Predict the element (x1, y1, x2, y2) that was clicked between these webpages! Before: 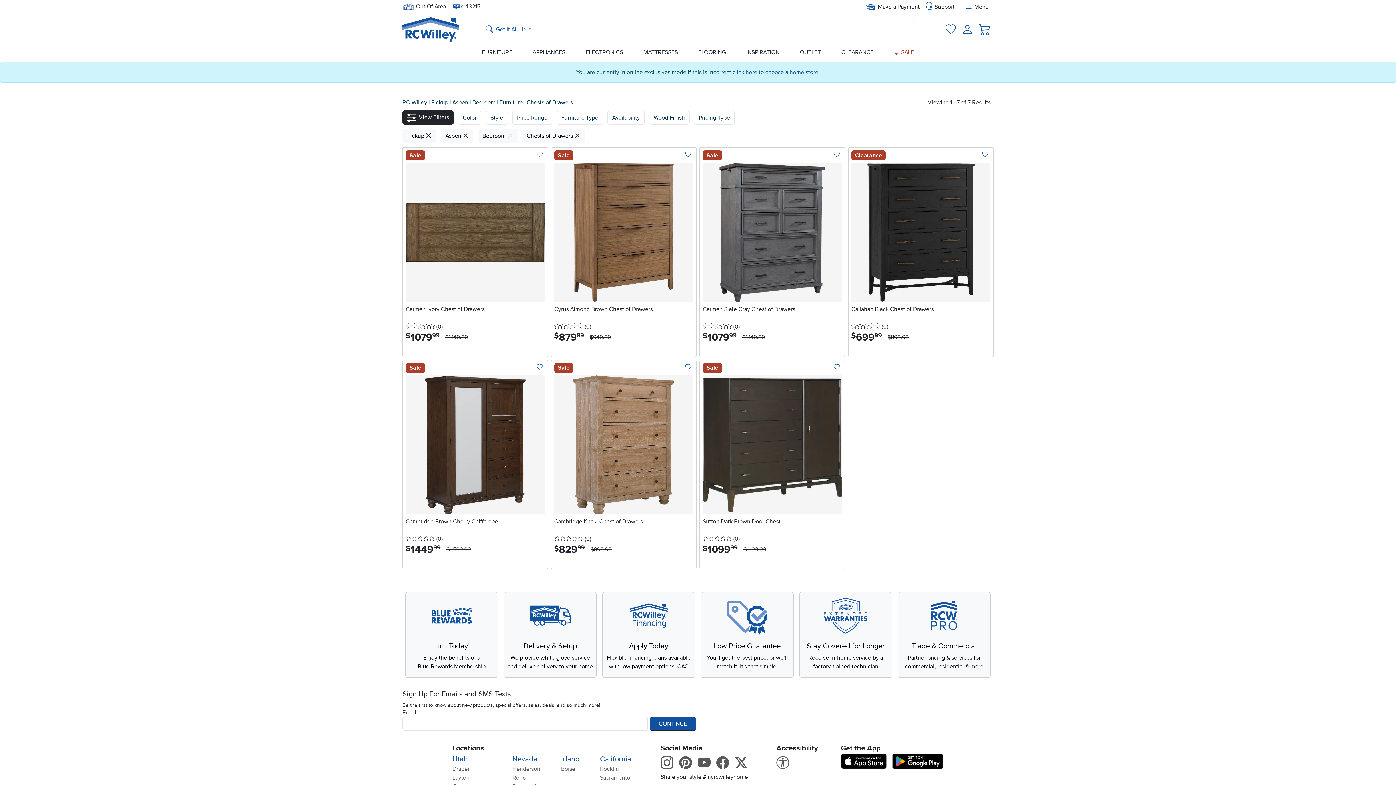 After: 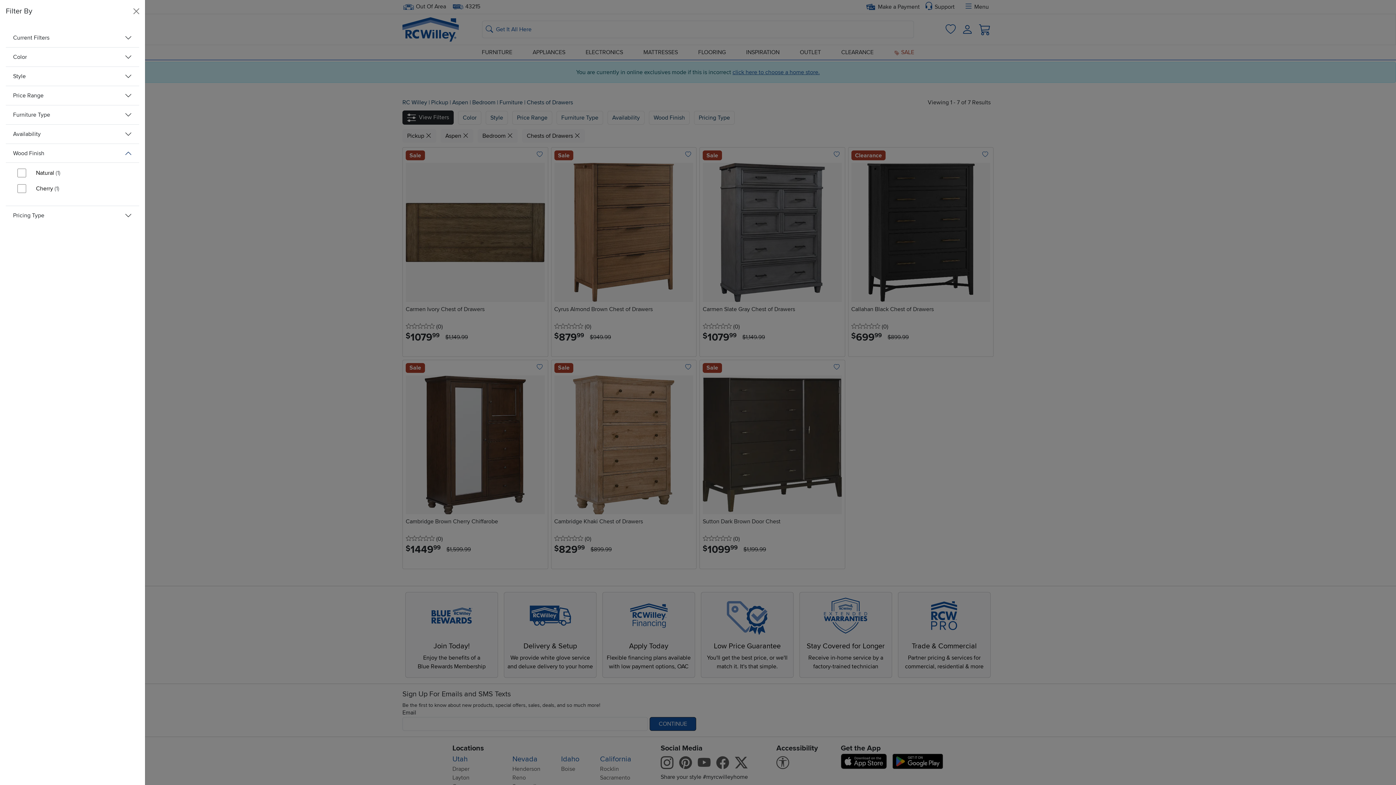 Action: label: Wood Finish bbox: (649, 110, 689, 124)